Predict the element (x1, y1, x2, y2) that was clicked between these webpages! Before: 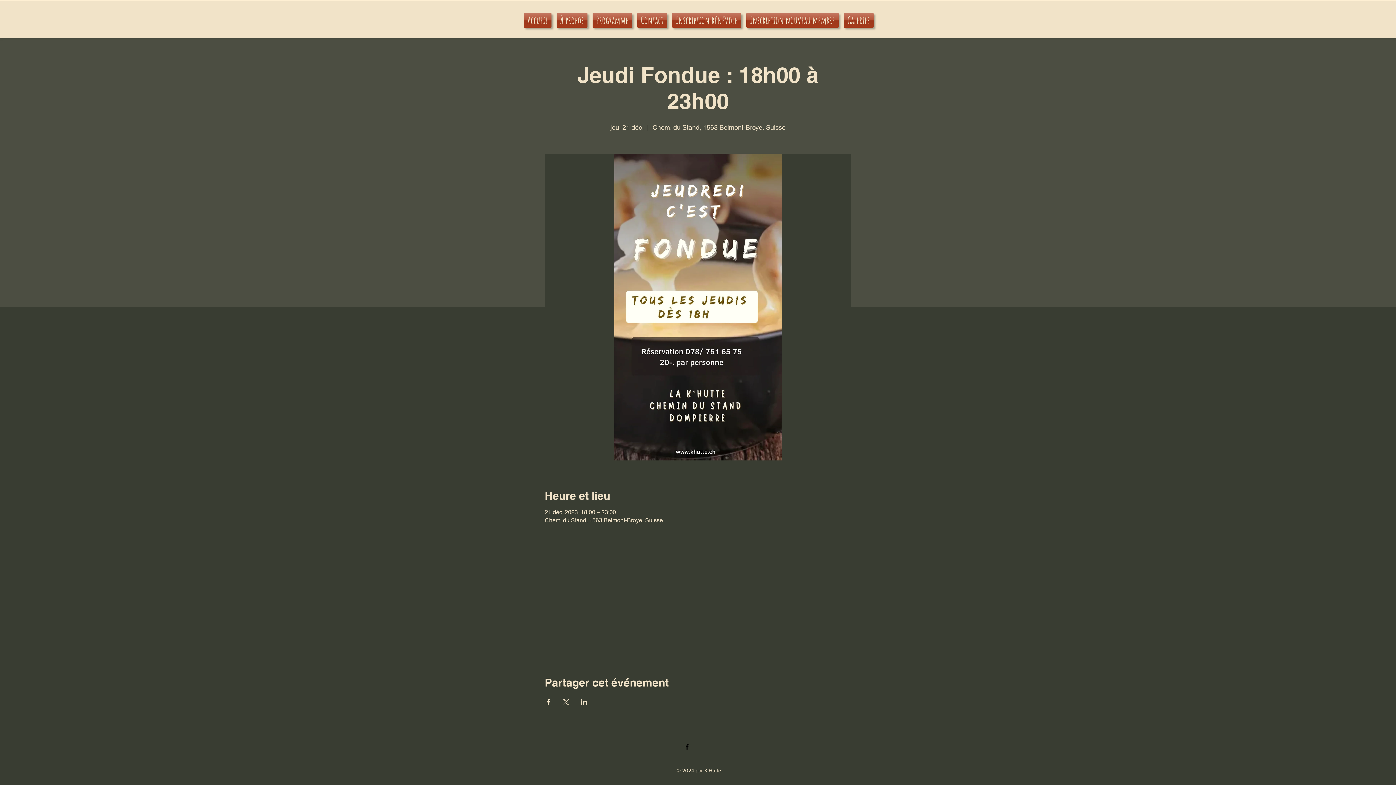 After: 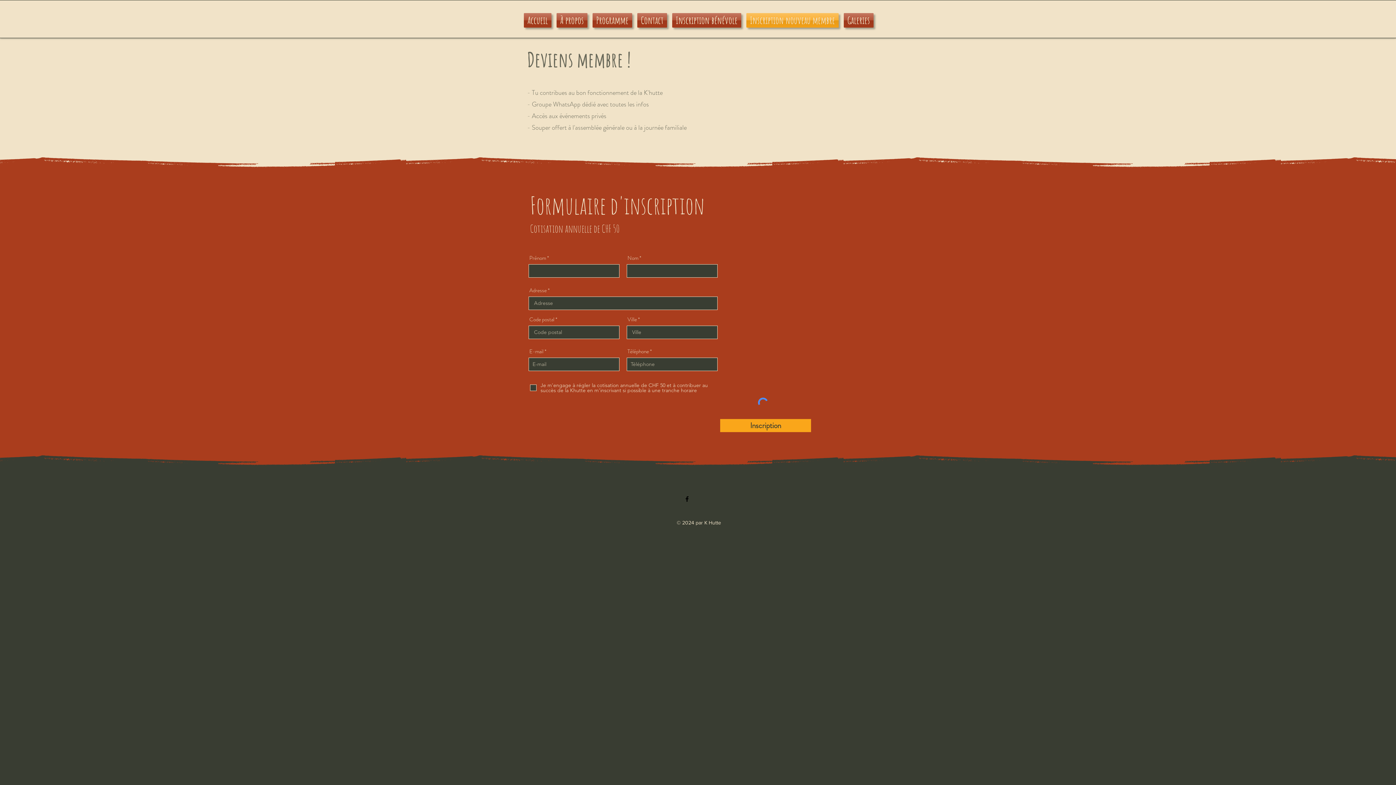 Action: bbox: (744, 13, 841, 27) label: Inscription nouveau membre